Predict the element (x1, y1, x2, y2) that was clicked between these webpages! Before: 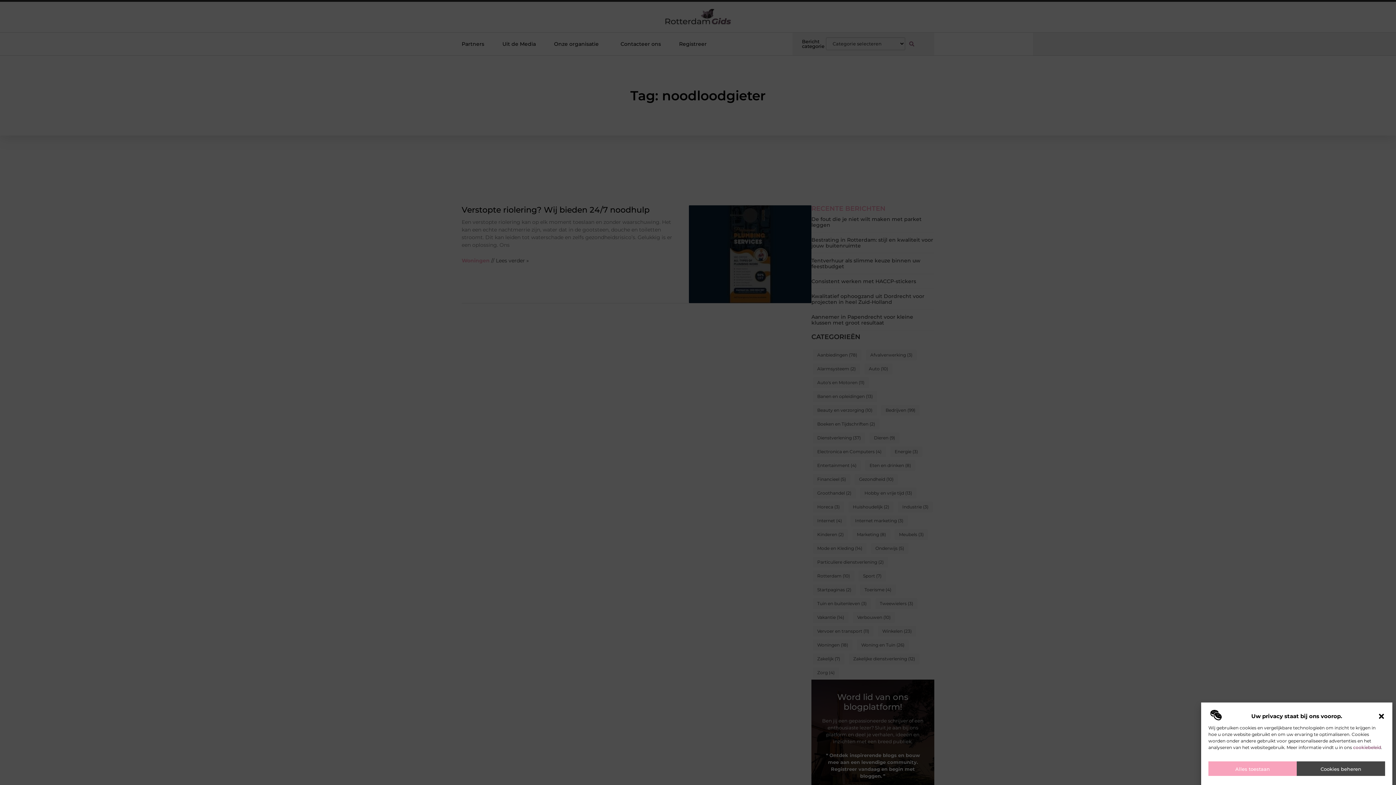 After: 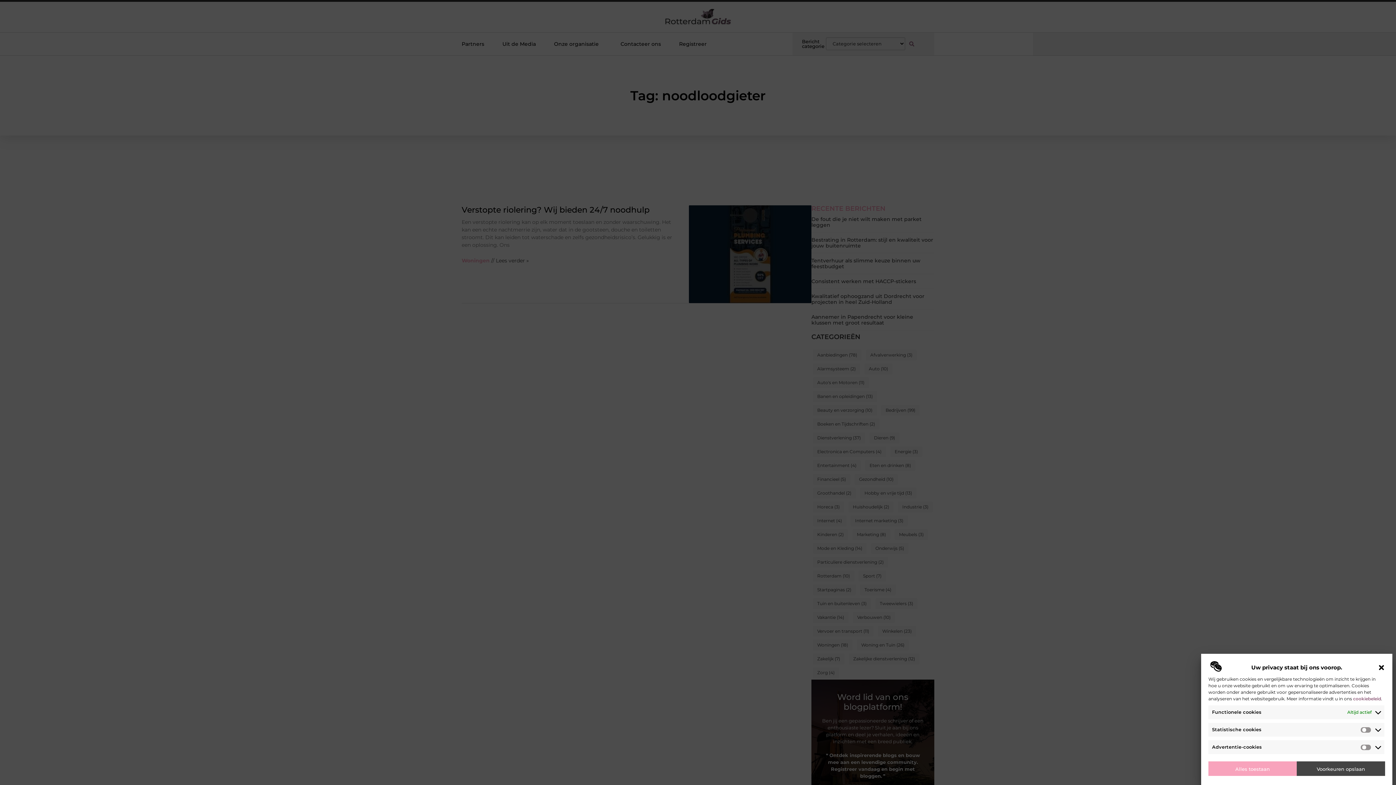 Action: bbox: (1297, 761, 1385, 776) label: Cookies beheren